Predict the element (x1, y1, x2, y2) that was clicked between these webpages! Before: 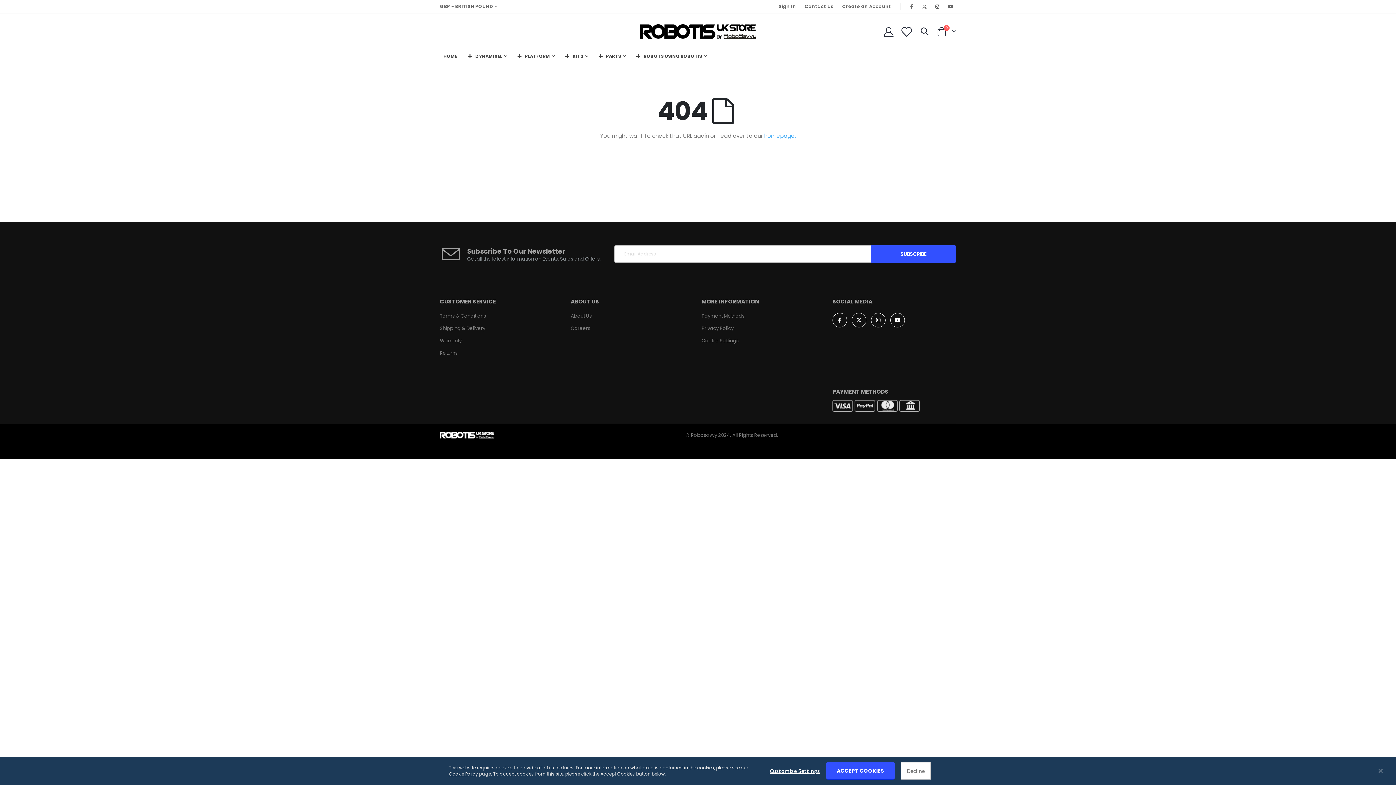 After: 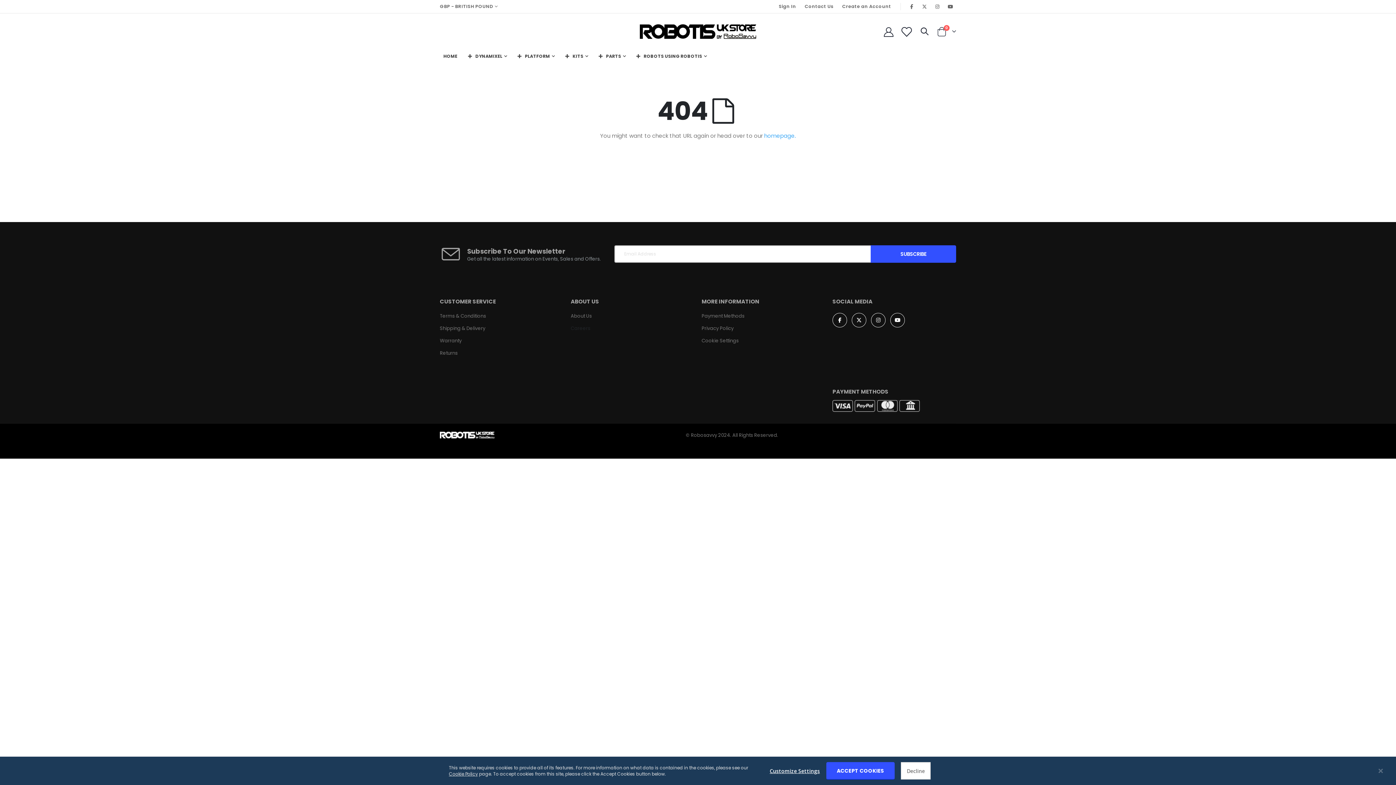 Action: label: Careers bbox: (570, 325, 590, 332)